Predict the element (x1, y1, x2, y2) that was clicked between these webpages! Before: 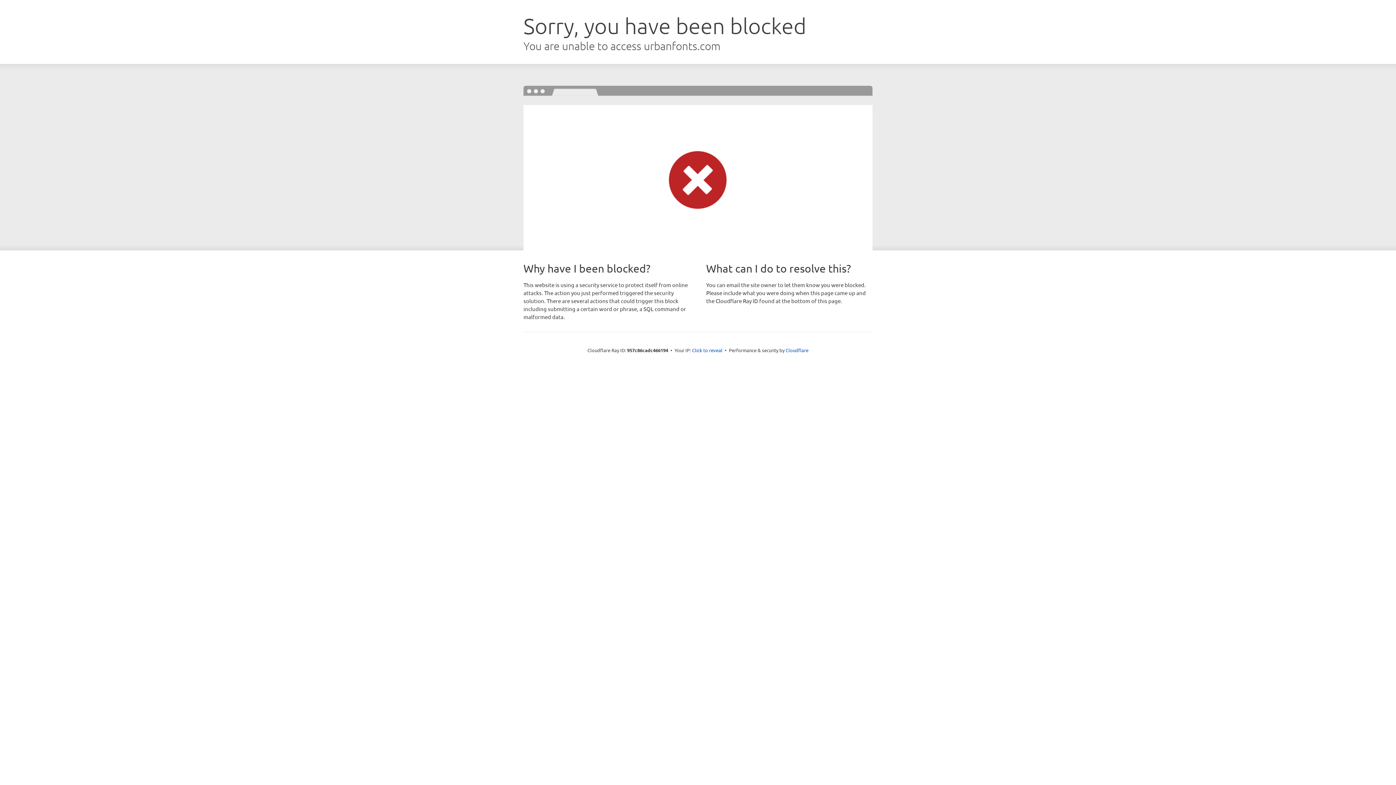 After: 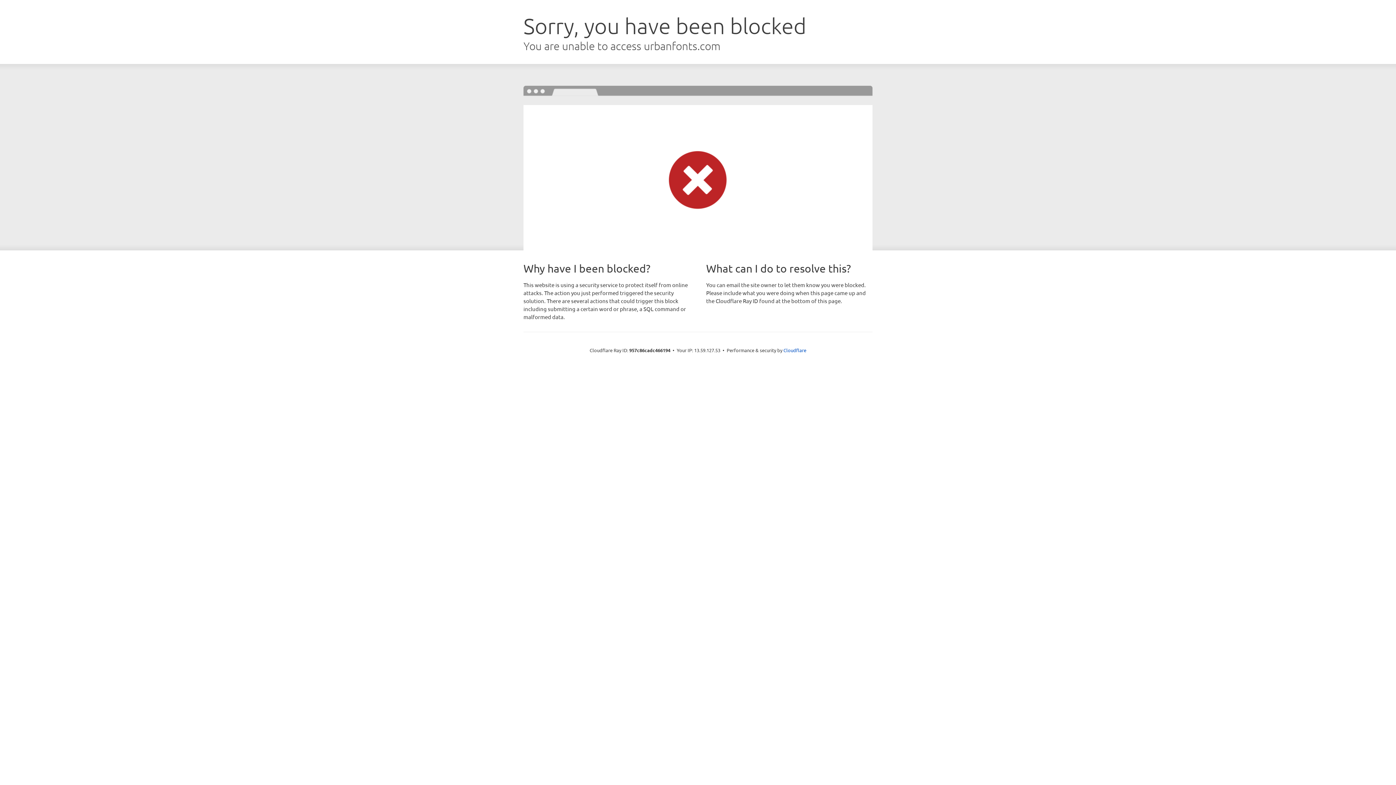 Action: label: Click to reveal bbox: (692, 346, 722, 353)